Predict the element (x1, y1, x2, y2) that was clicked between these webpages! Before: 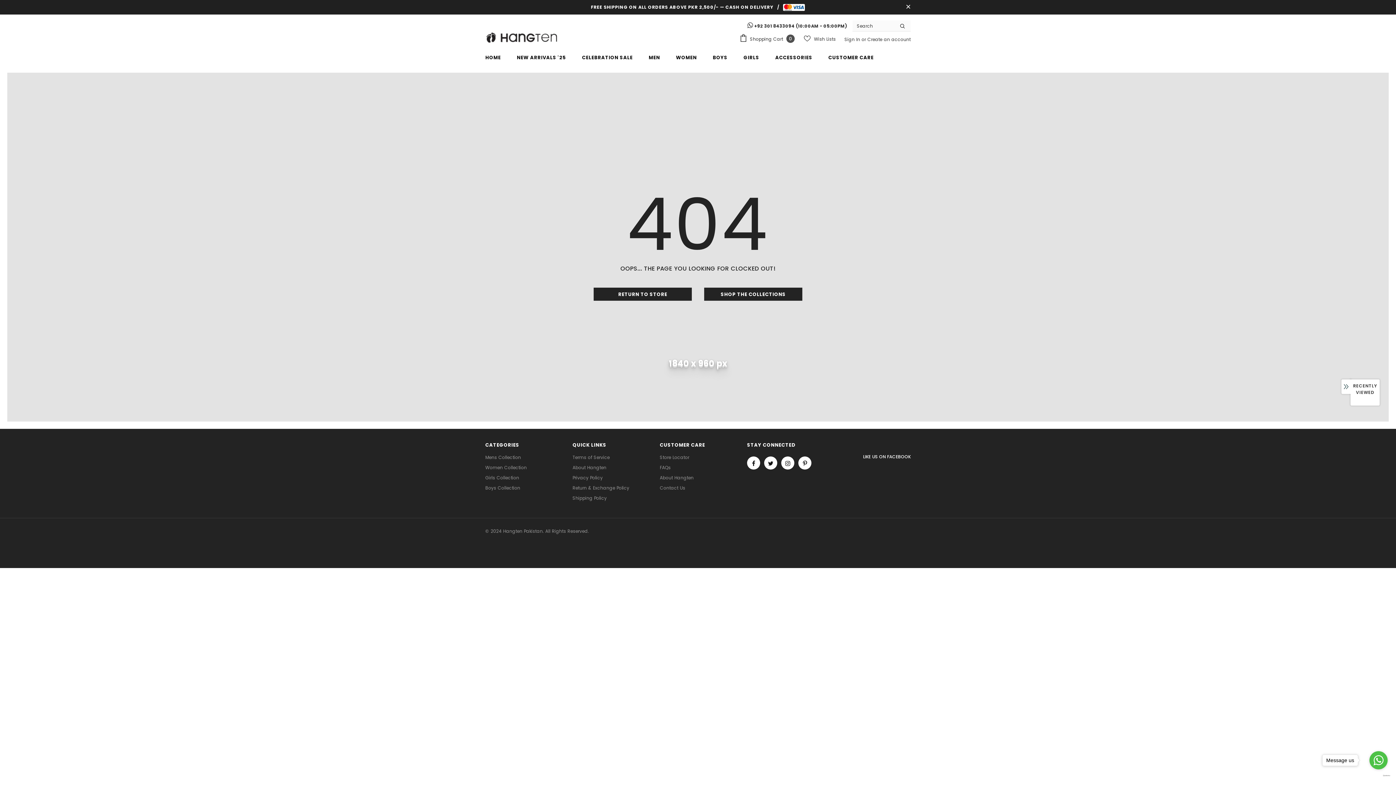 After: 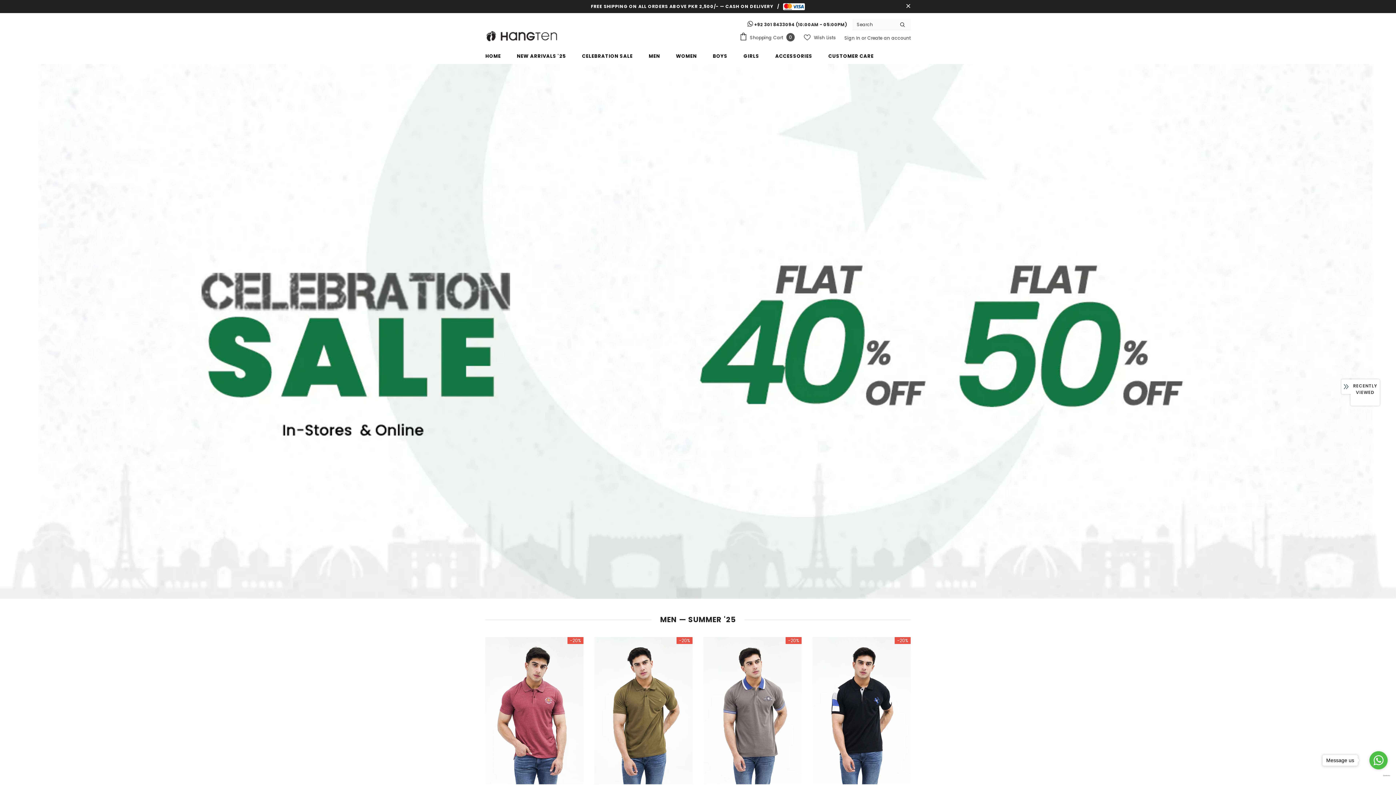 Action: label: HOME bbox: (485, 49, 500, 65)